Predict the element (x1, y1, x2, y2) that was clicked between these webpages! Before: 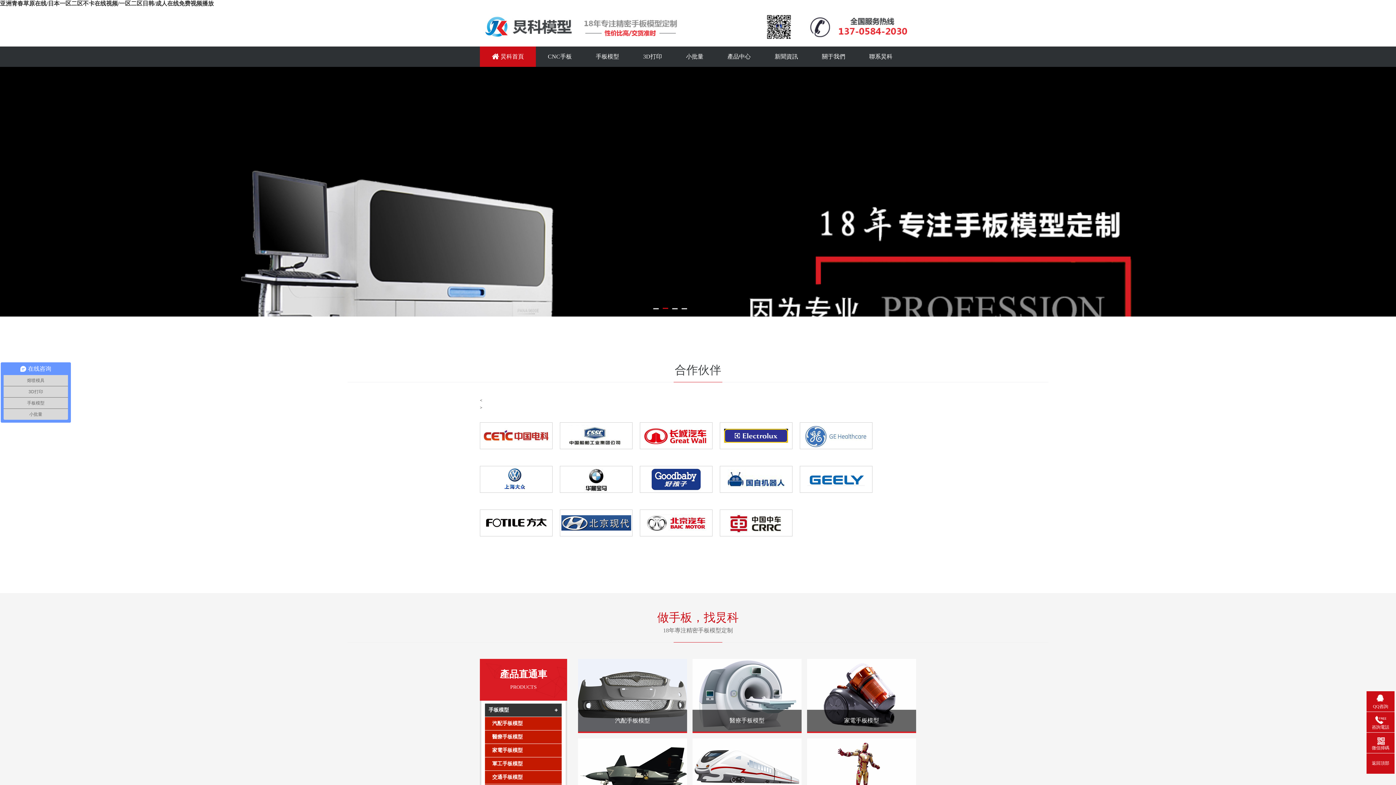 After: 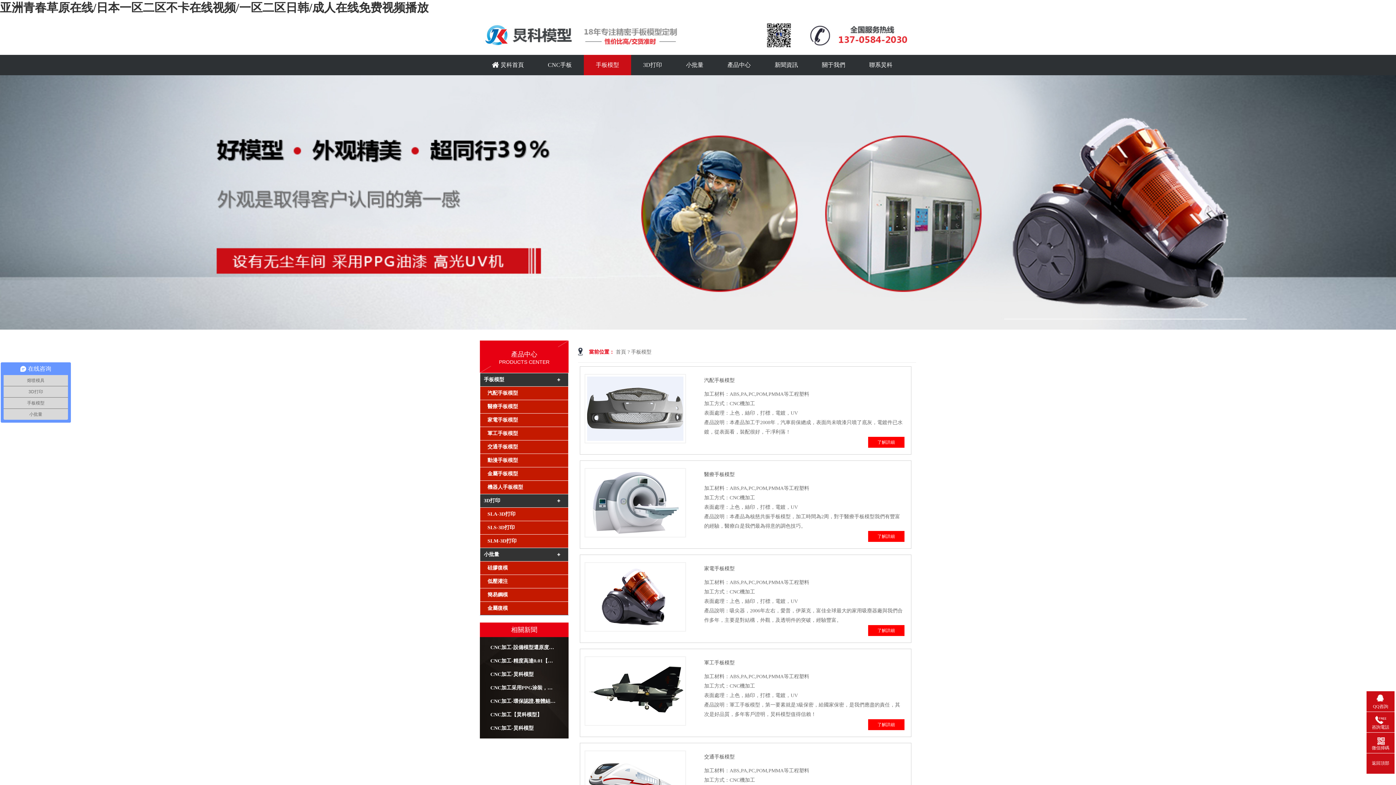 Action: bbox: (485, 704, 561, 717) label: 手板模型